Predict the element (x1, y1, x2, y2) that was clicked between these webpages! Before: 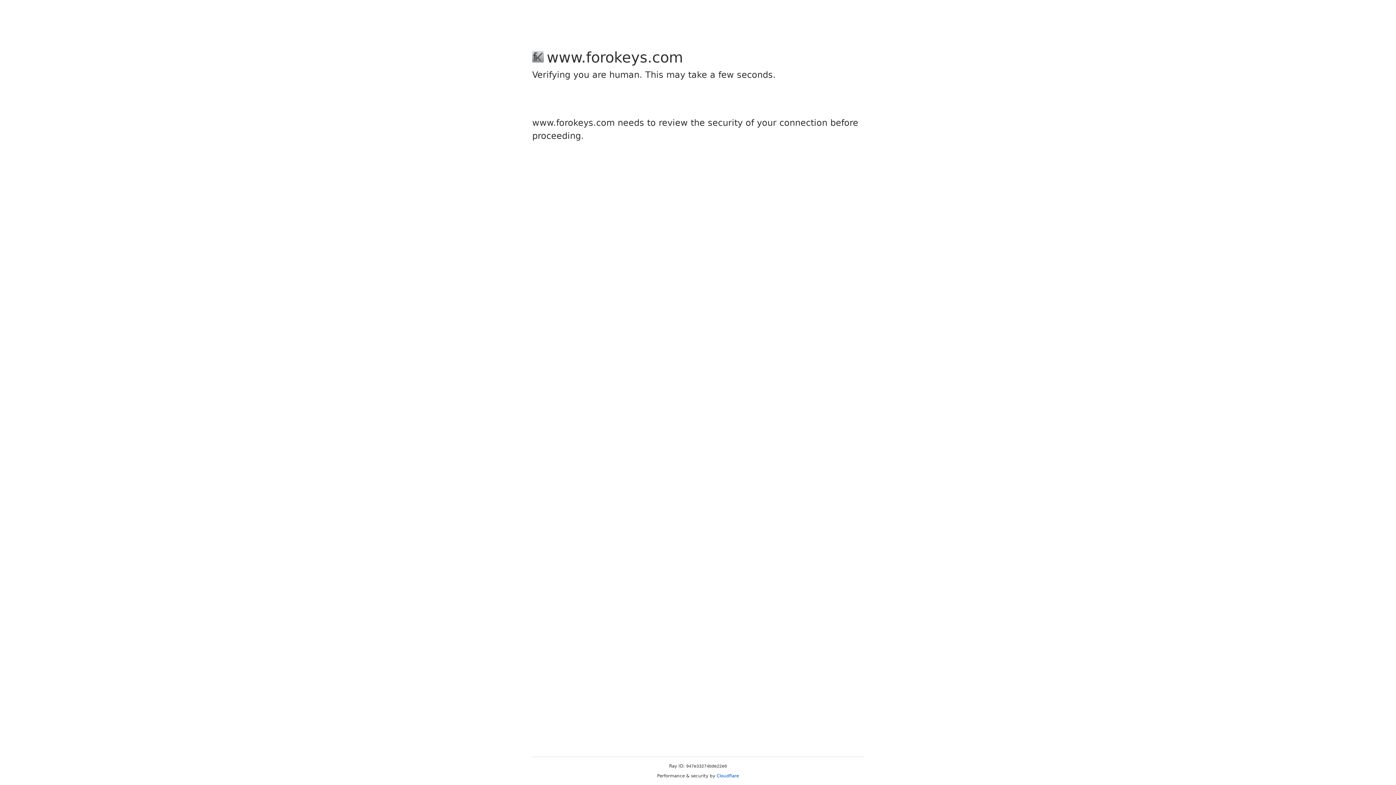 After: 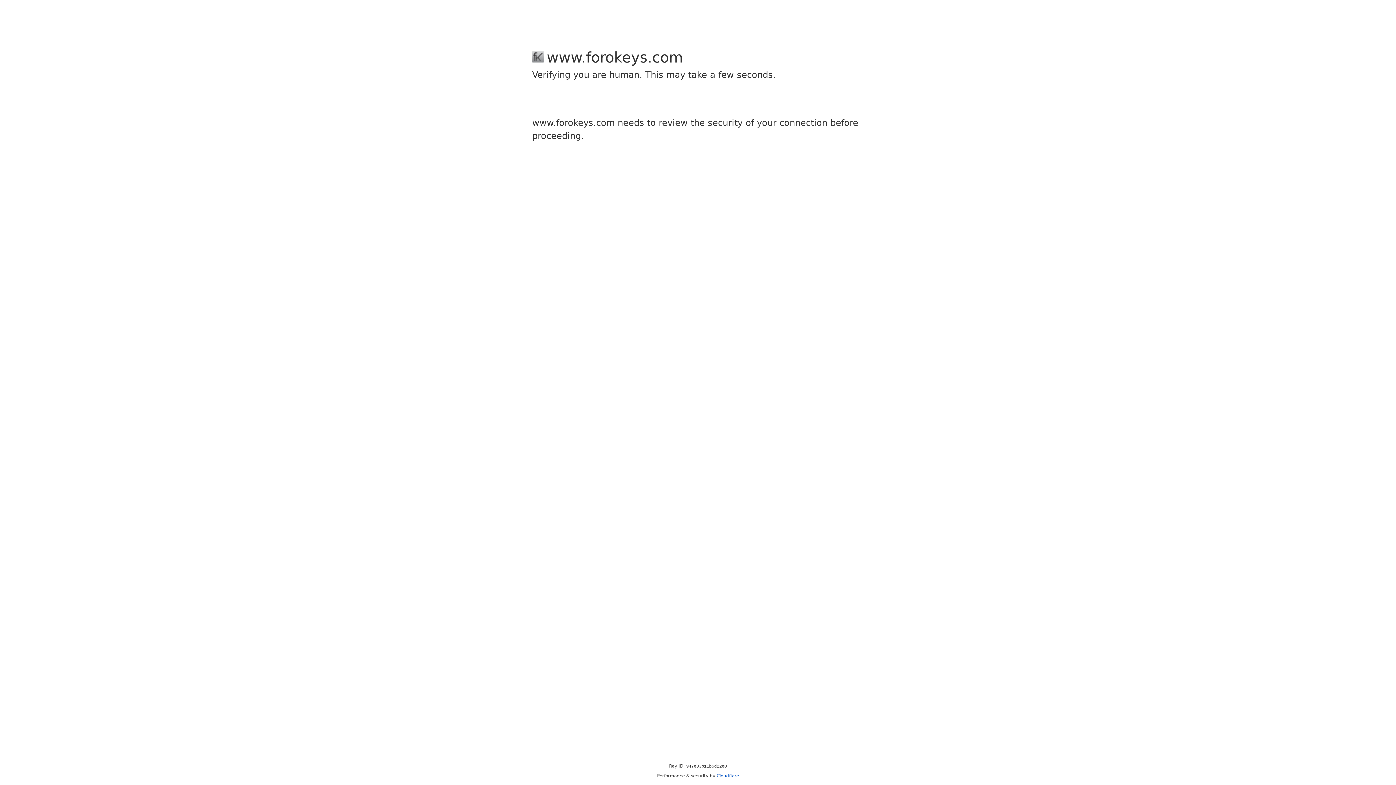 Action: label: Cloudflare bbox: (716, 773, 739, 778)